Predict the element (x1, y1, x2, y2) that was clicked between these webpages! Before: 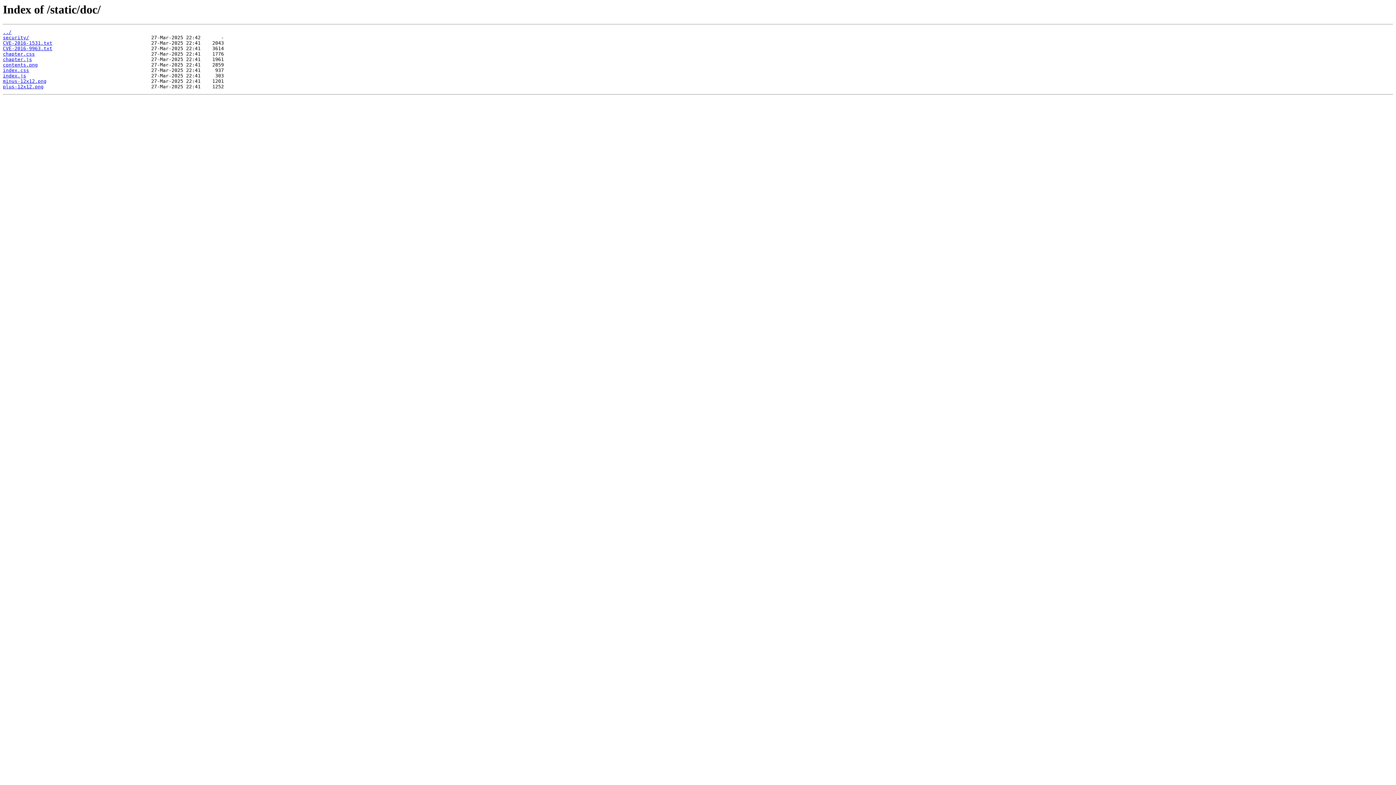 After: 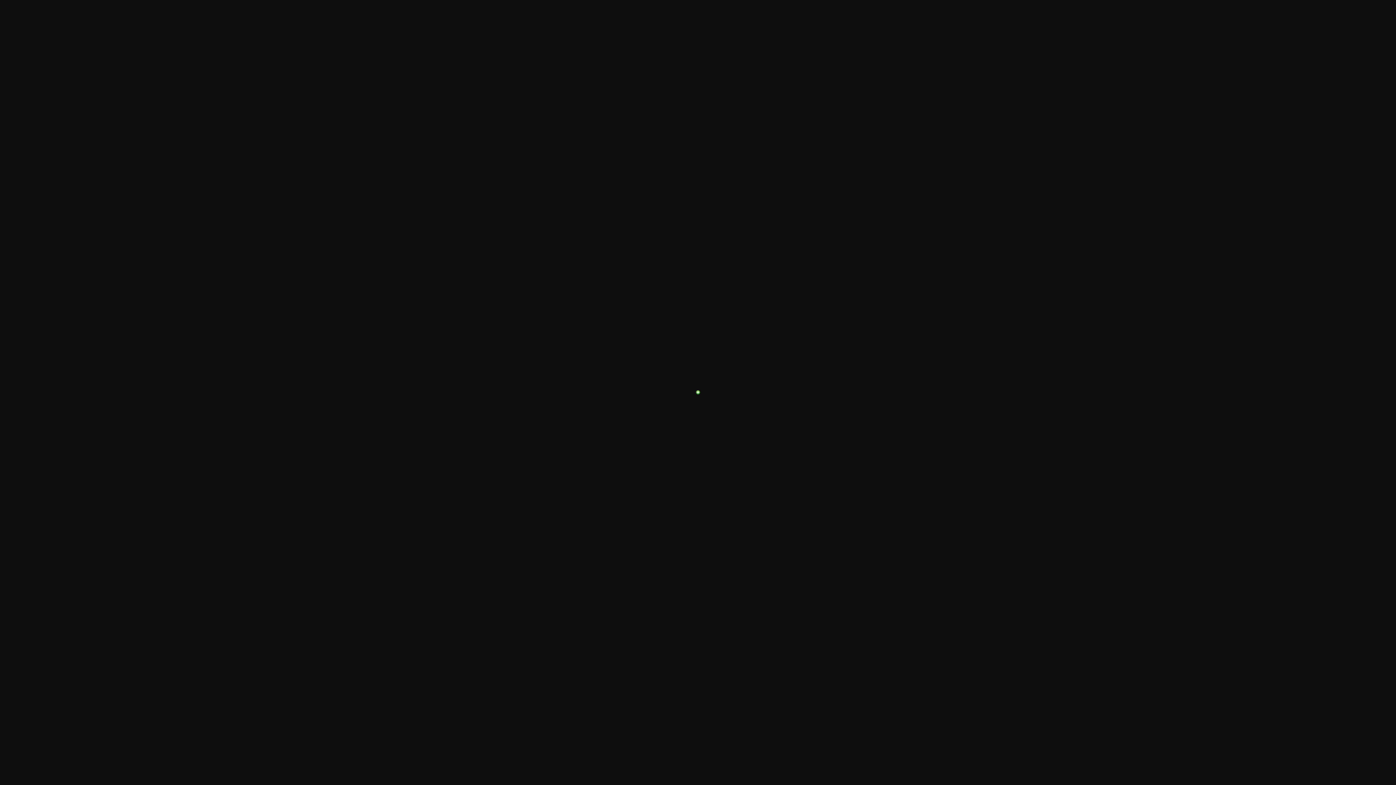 Action: bbox: (2, 84, 43, 89) label: plus-12x12.png